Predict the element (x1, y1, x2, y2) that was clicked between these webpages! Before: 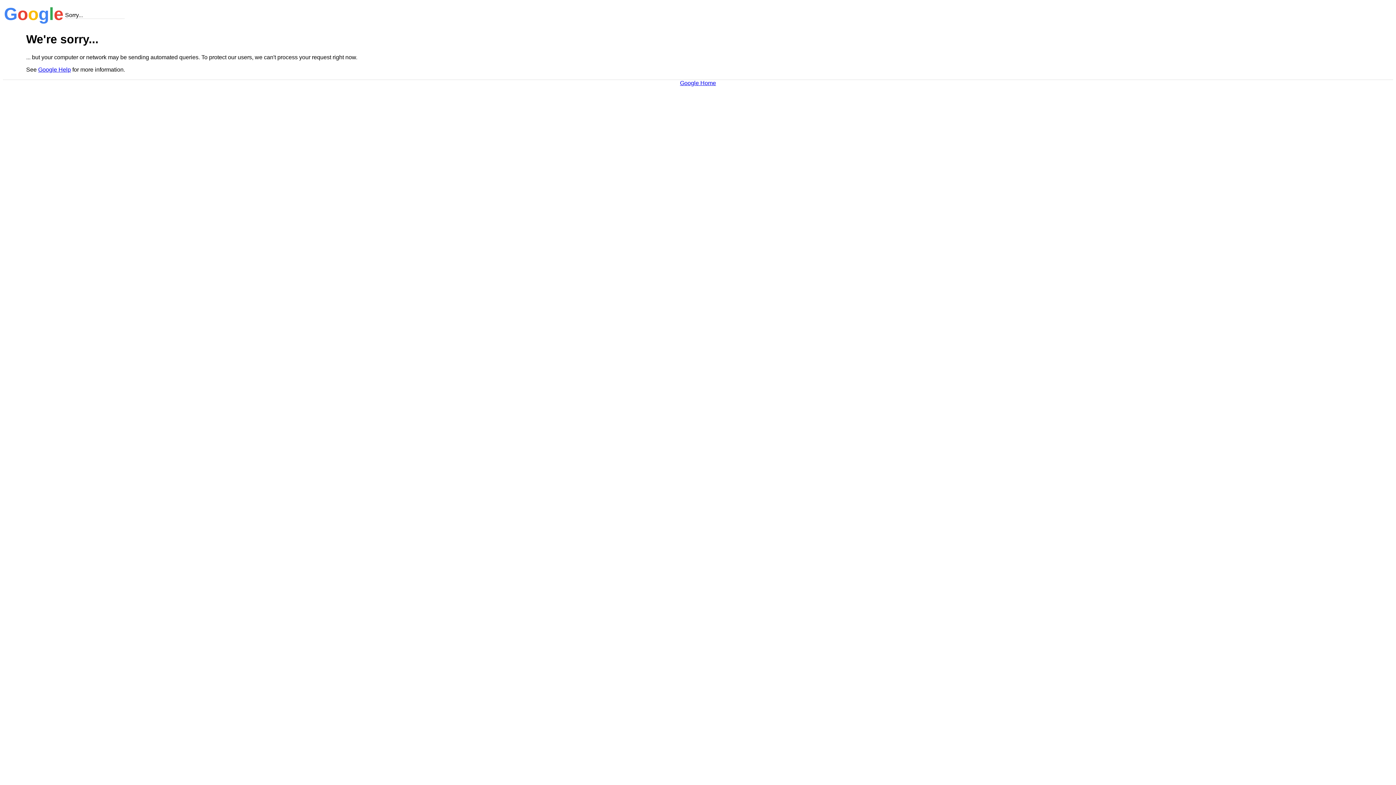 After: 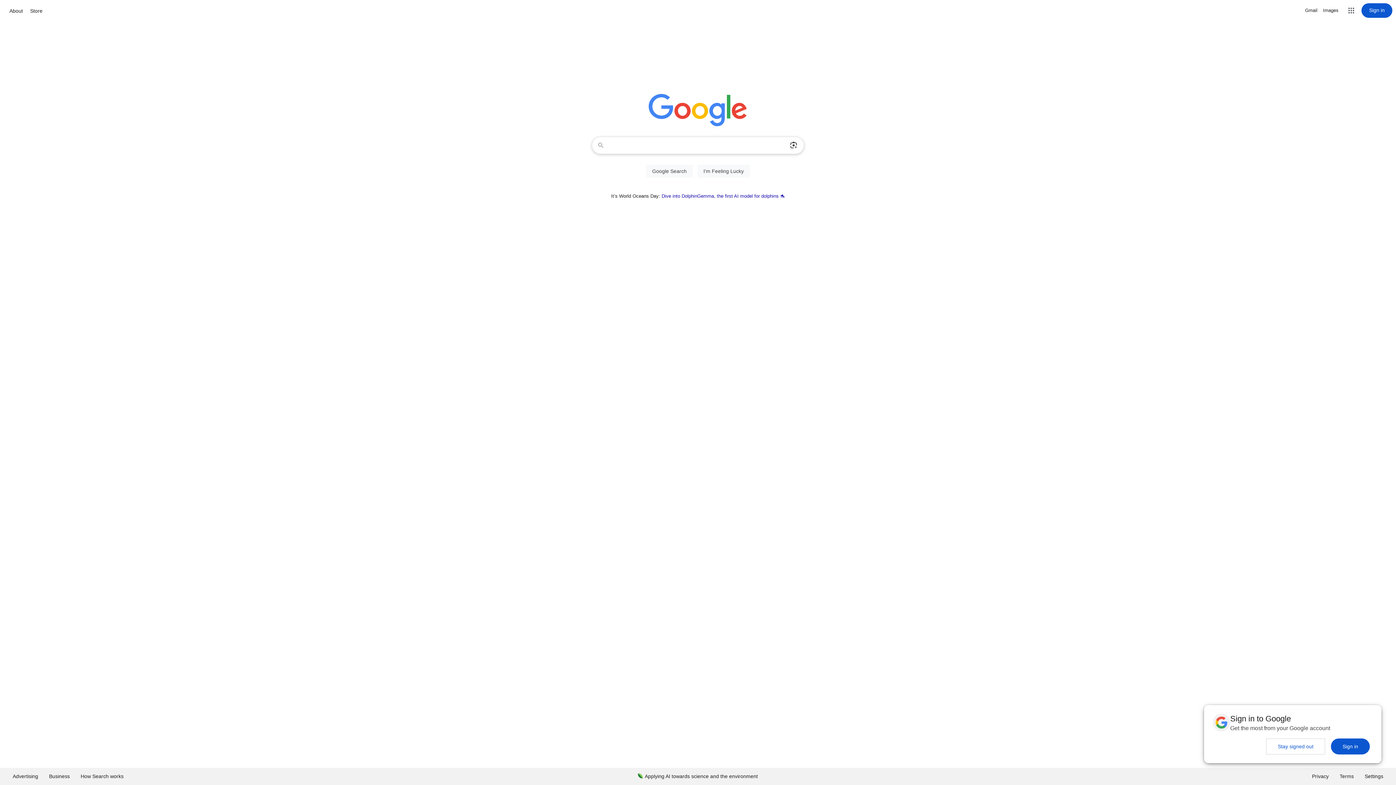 Action: bbox: (680, 79, 716, 86) label: Google Home